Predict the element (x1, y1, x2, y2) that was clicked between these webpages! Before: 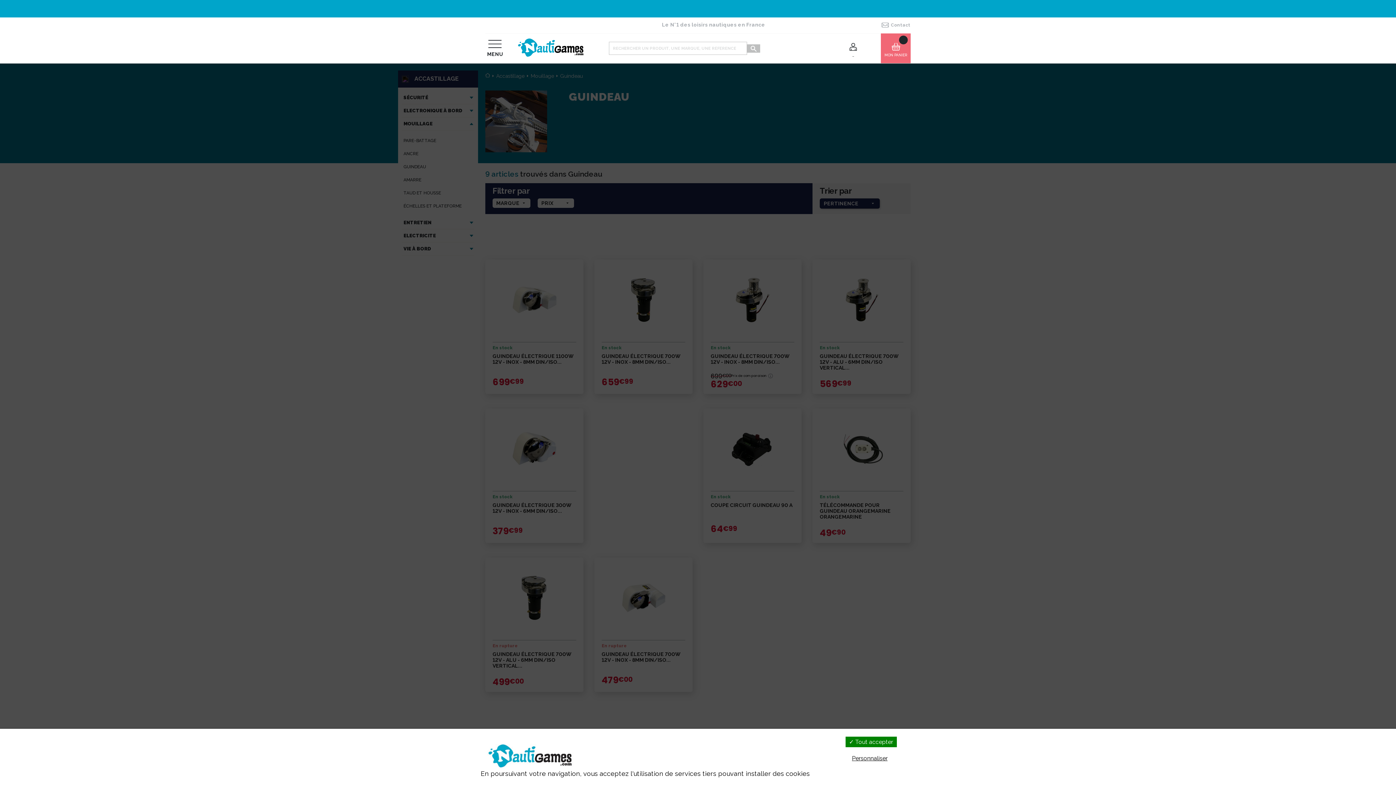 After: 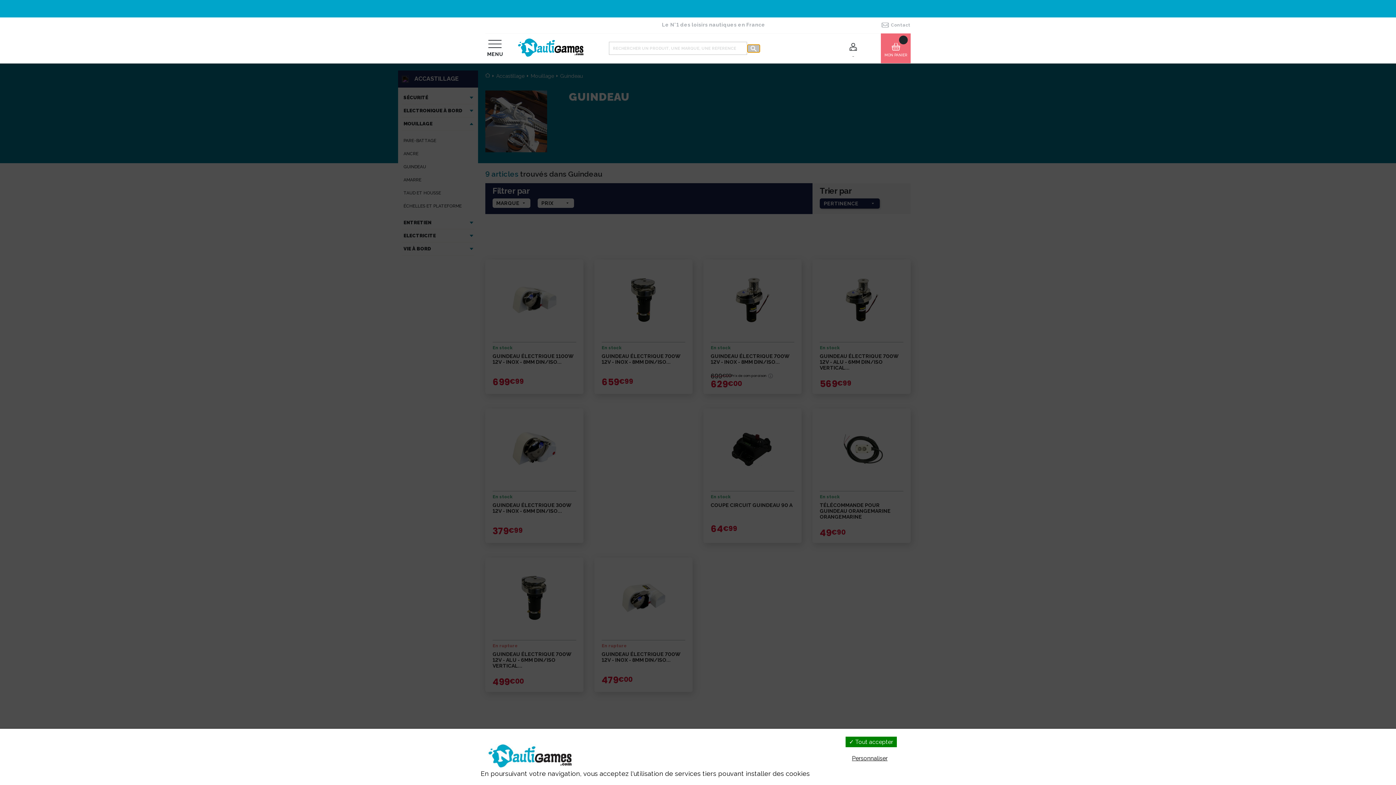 Action: bbox: (747, 44, 760, 52)